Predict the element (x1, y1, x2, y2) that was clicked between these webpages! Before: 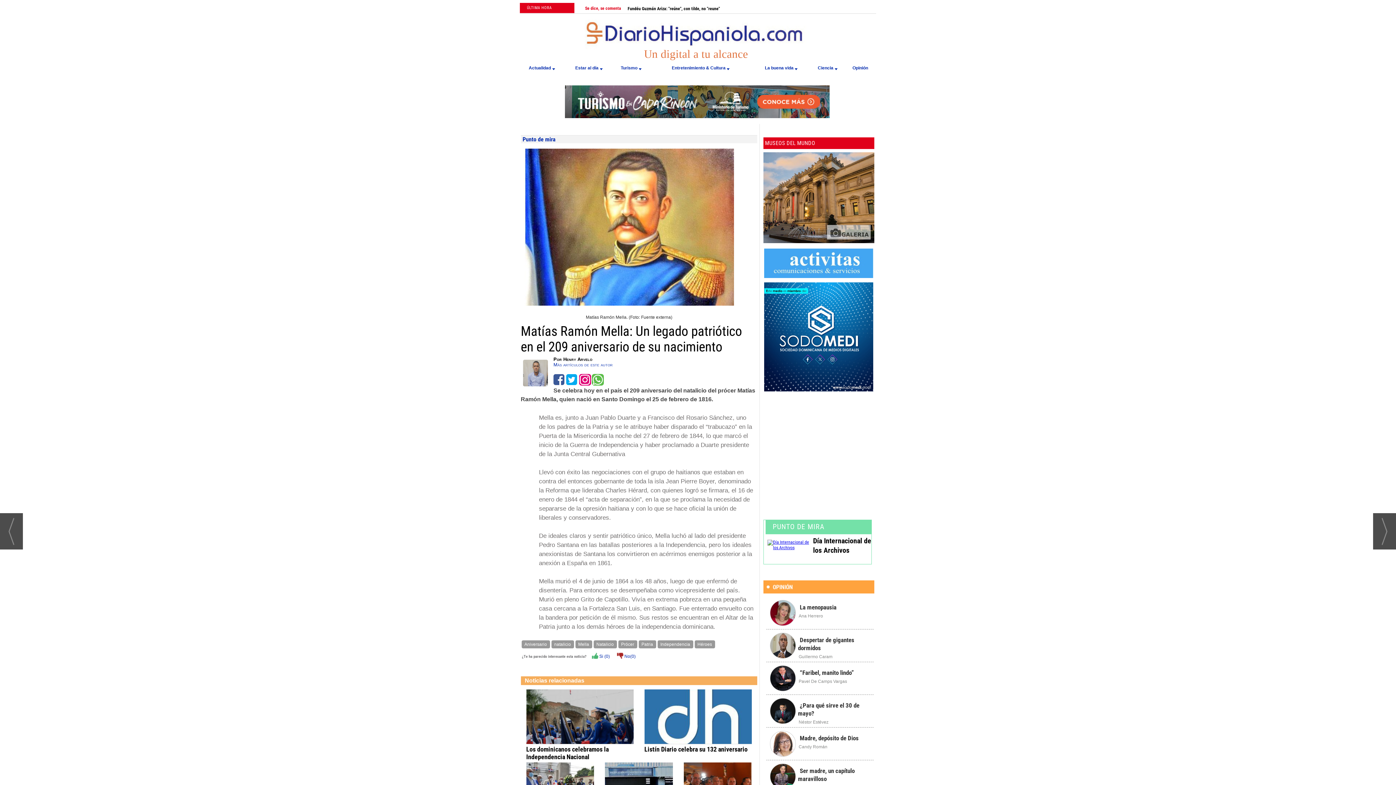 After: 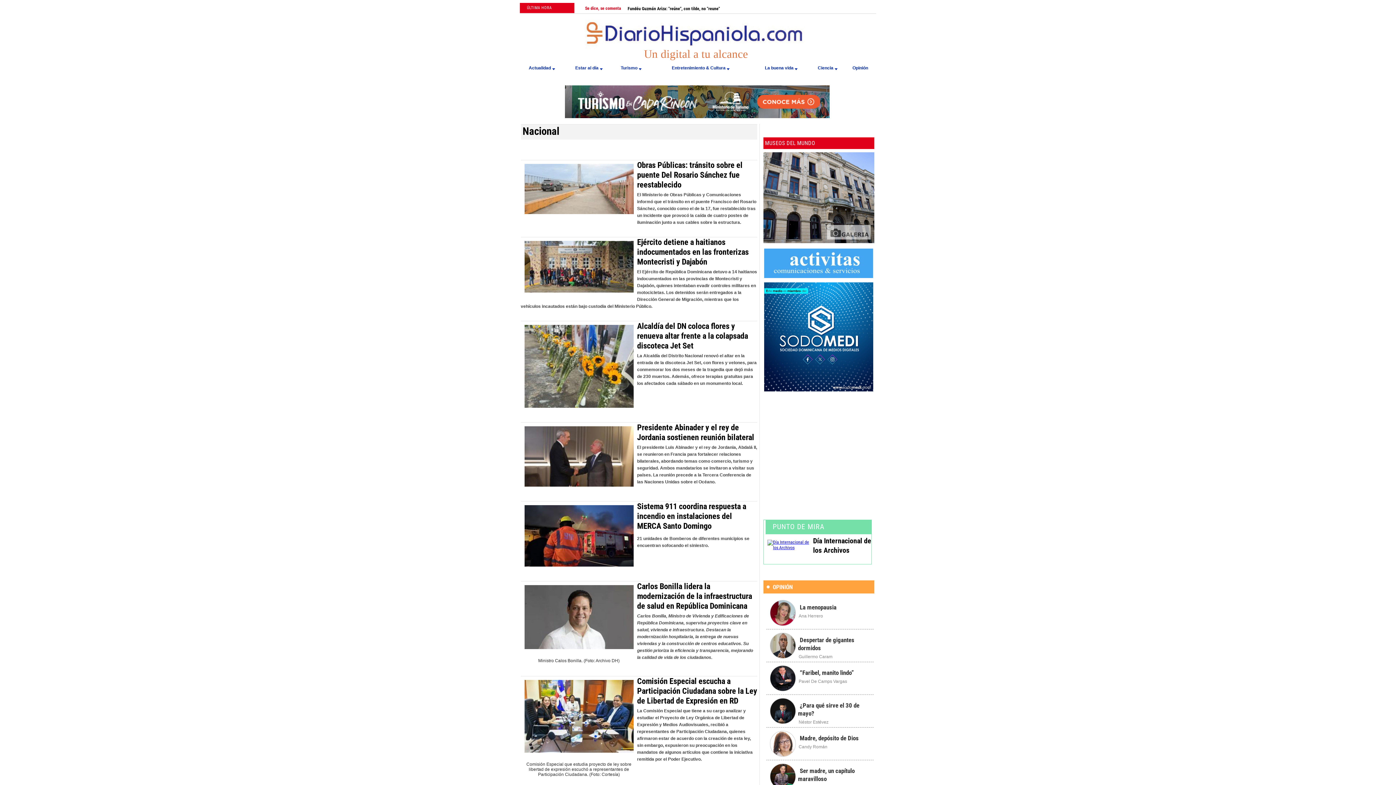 Action: bbox: (516, 61, 563, 74) label: Actualidad